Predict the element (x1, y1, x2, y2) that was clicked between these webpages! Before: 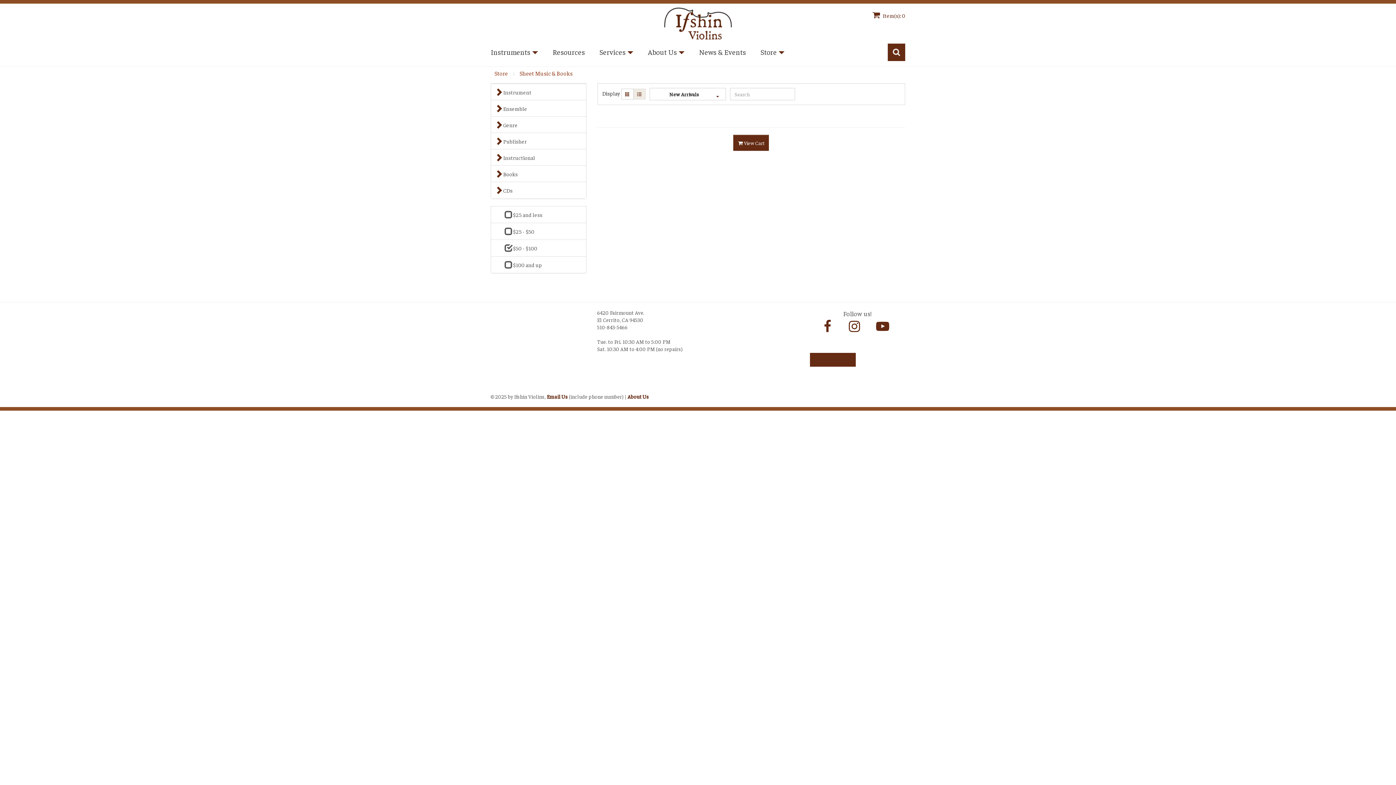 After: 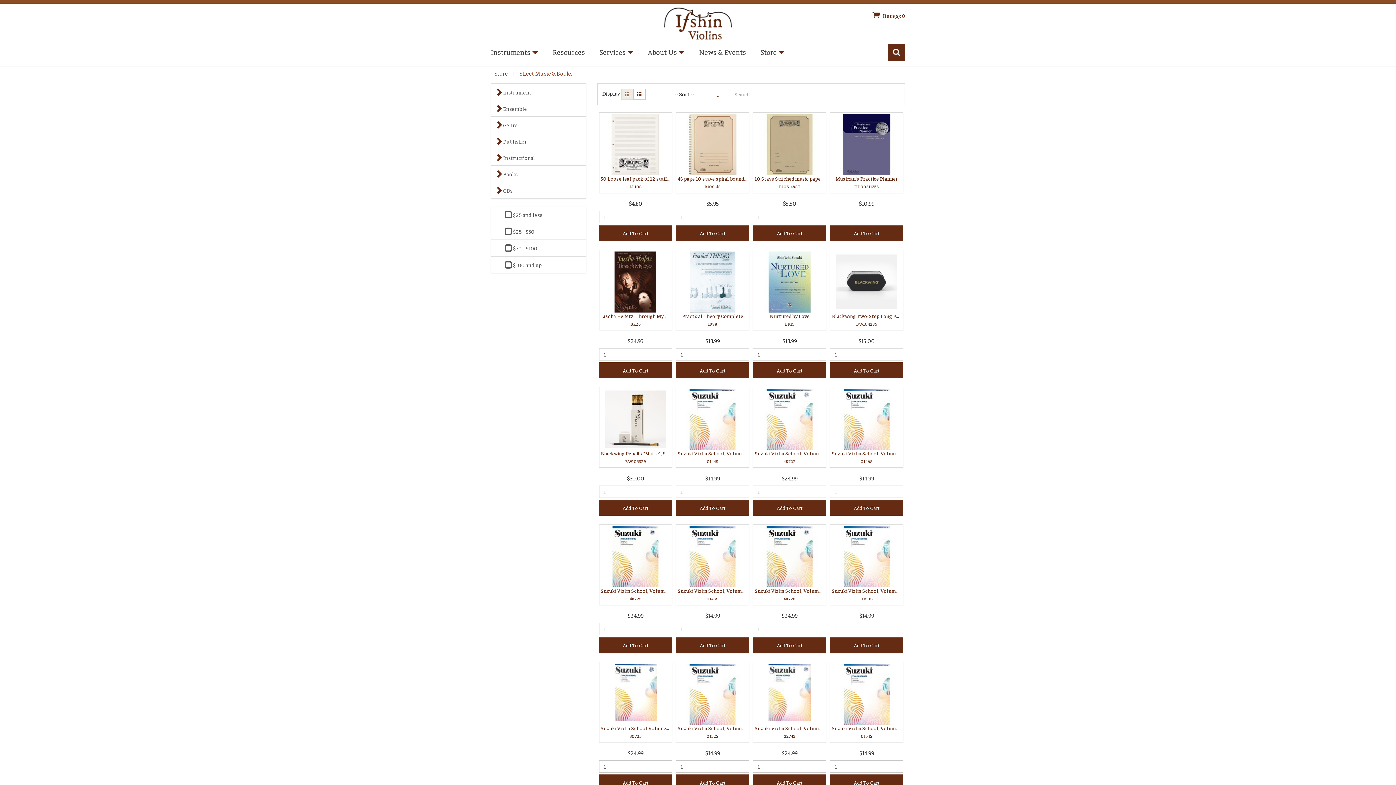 Action: label: Sheet Music & Books bbox: (519, 69, 572, 77)